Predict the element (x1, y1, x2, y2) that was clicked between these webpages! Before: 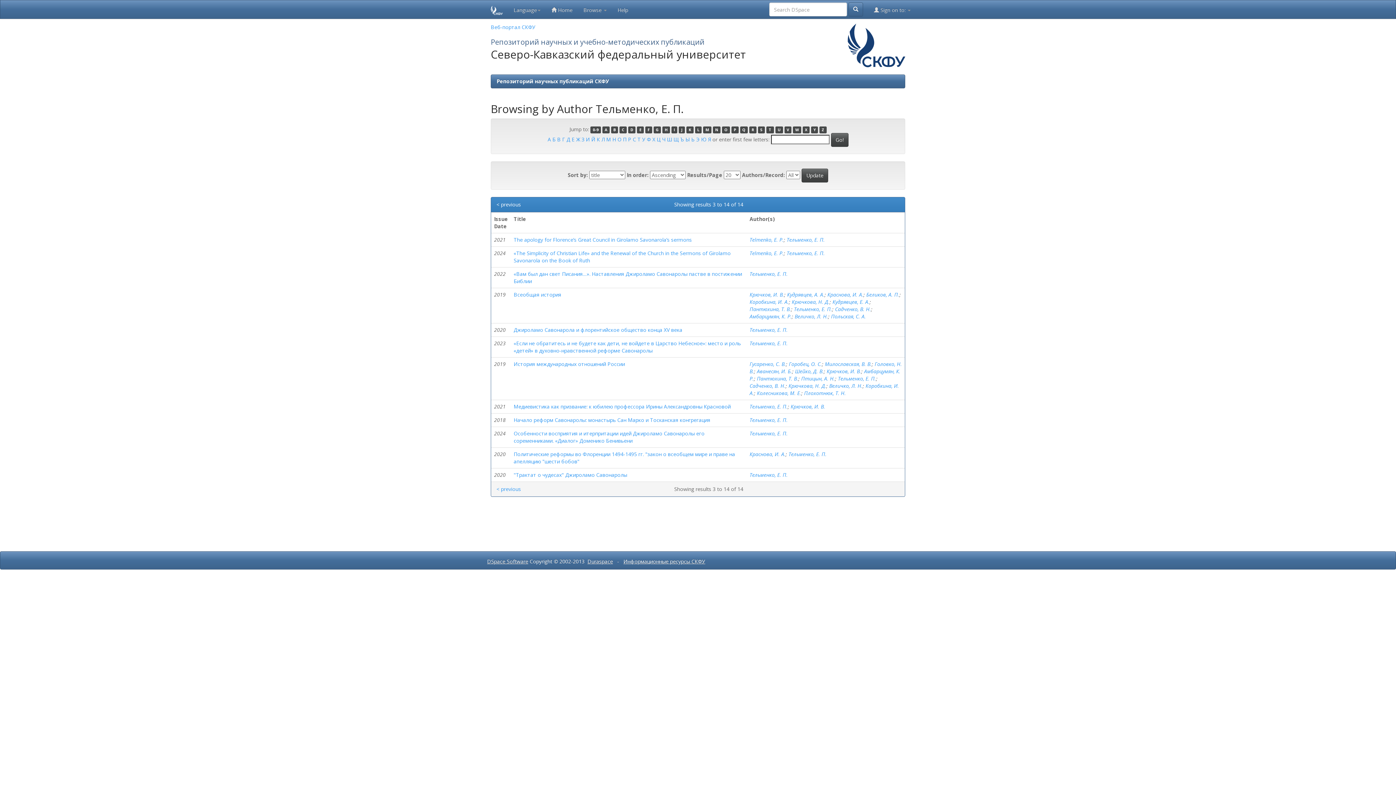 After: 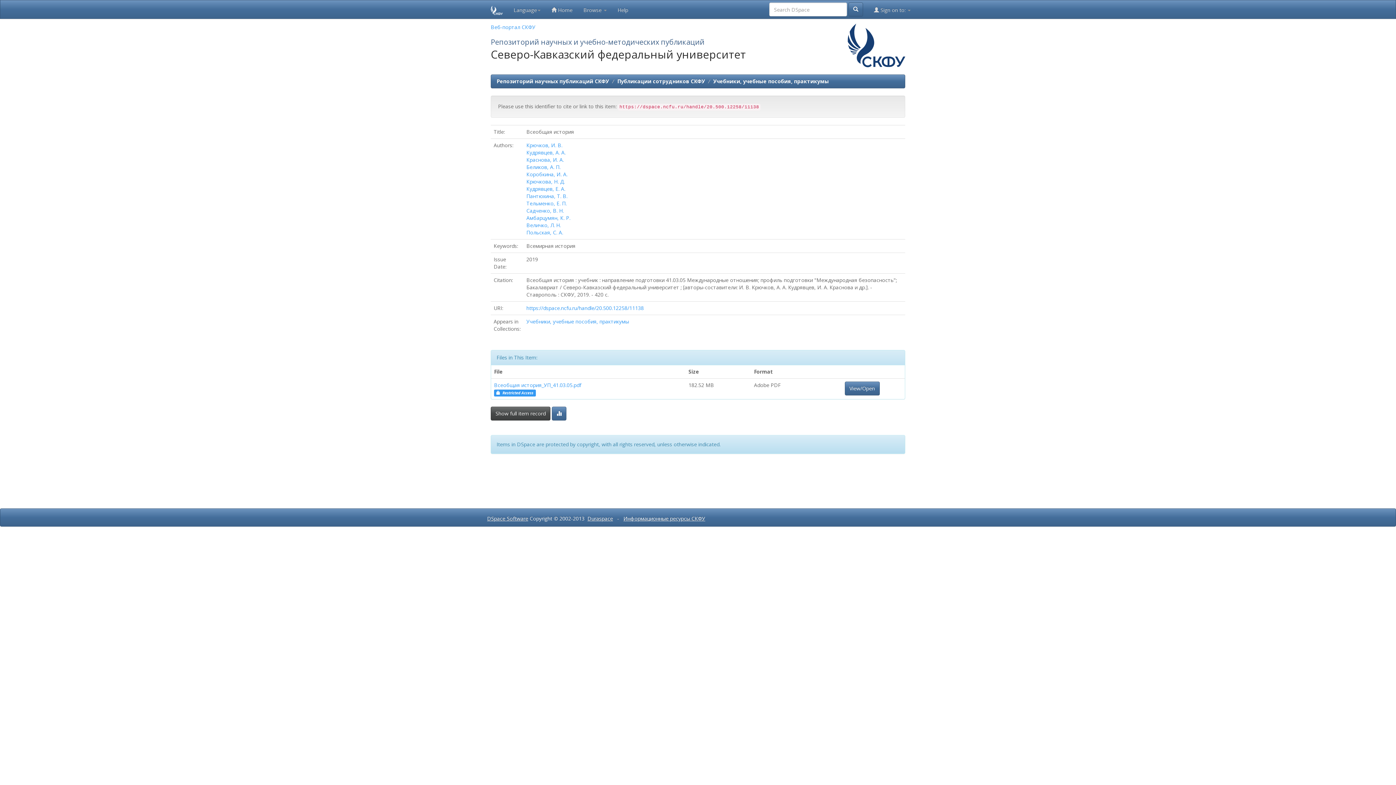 Action: label: Всеобщая история bbox: (513, 291, 561, 298)